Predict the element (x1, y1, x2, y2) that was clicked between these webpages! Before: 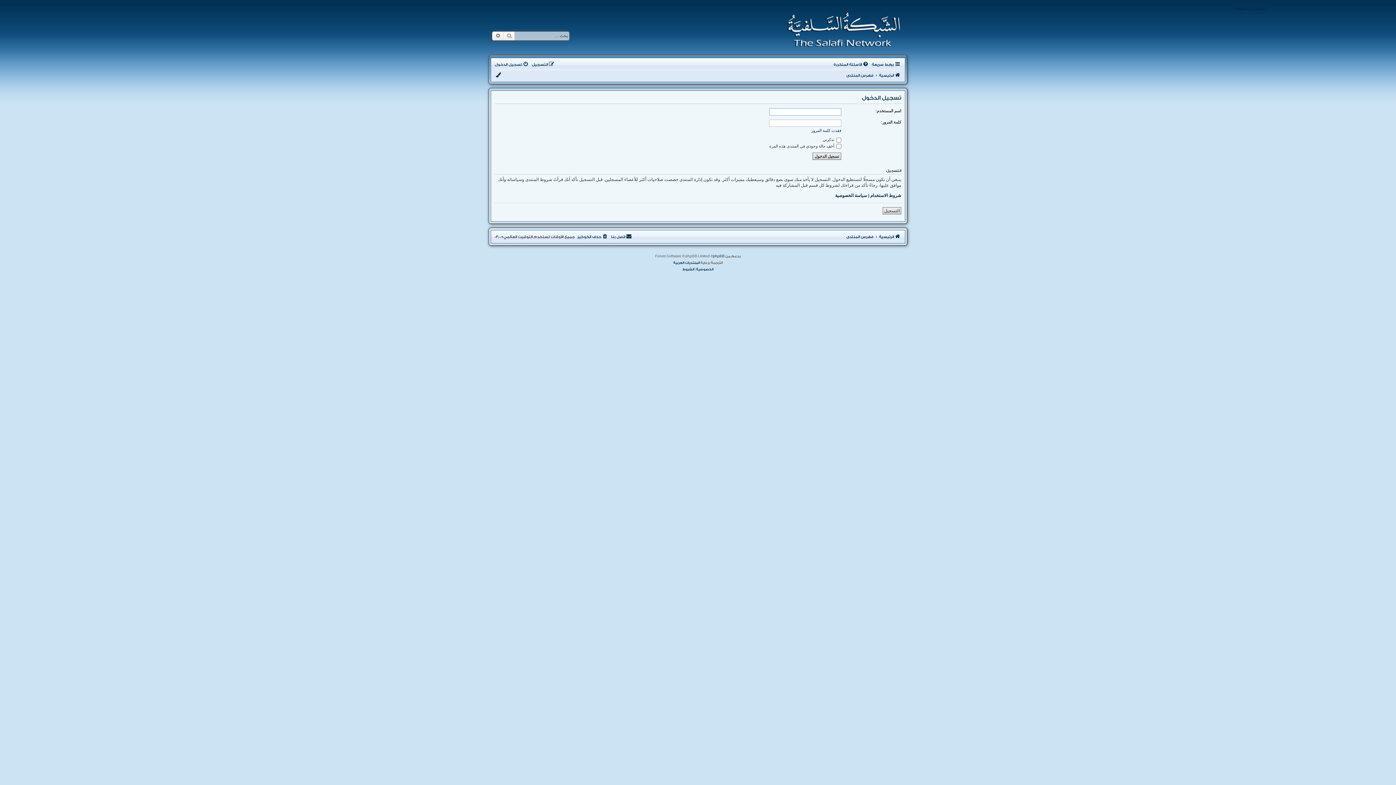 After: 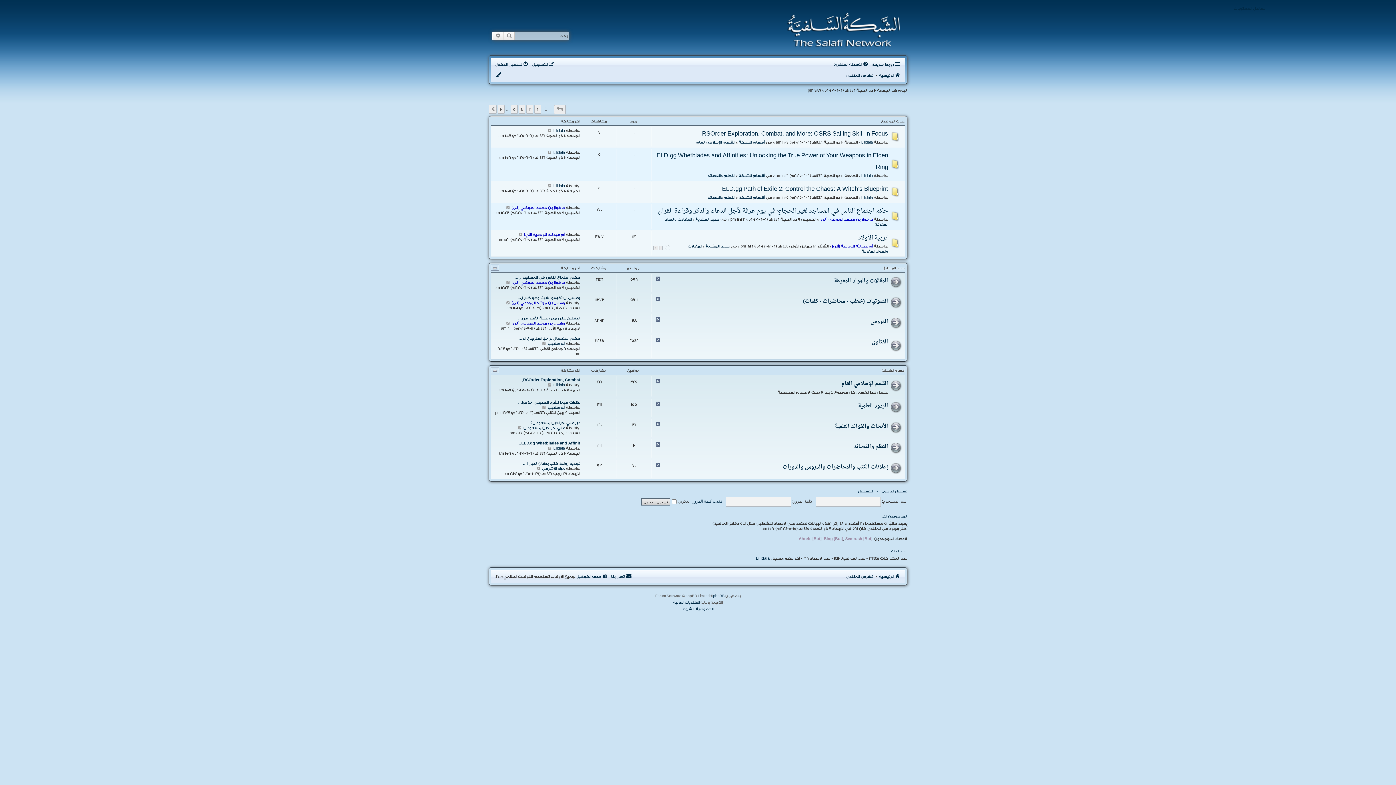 Action: bbox: (879, 232, 901, 241) label: الرئيسية